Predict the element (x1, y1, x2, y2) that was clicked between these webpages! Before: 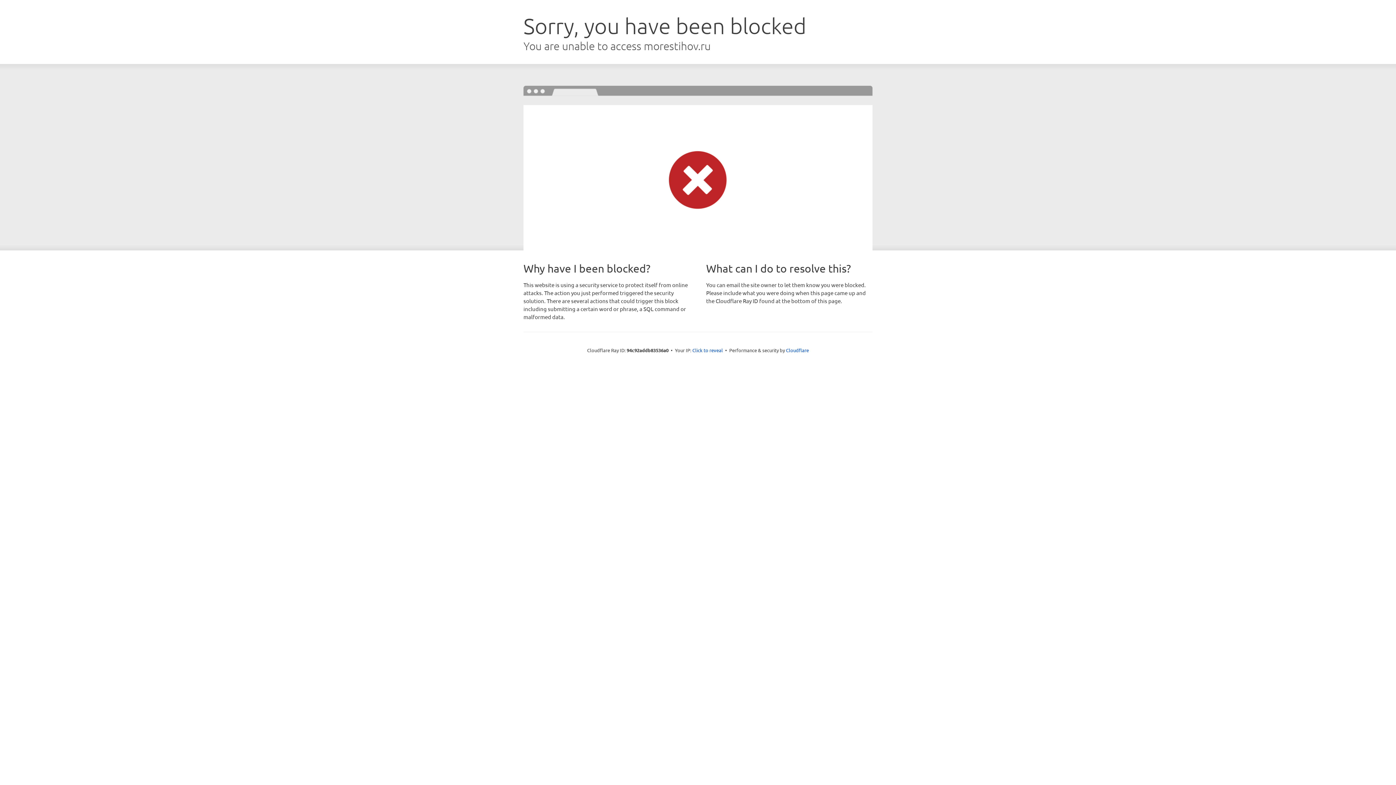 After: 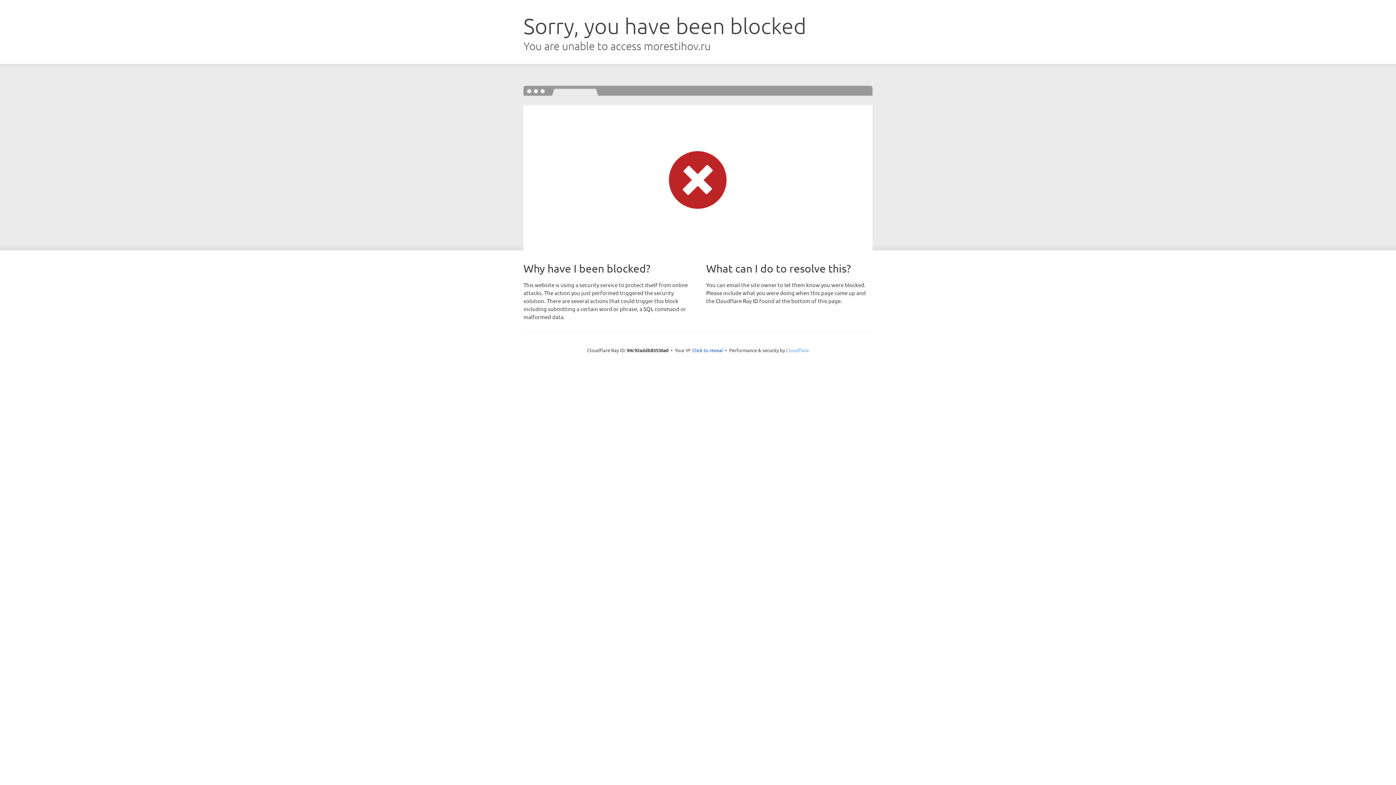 Action: label: Cloudflare bbox: (786, 347, 809, 353)